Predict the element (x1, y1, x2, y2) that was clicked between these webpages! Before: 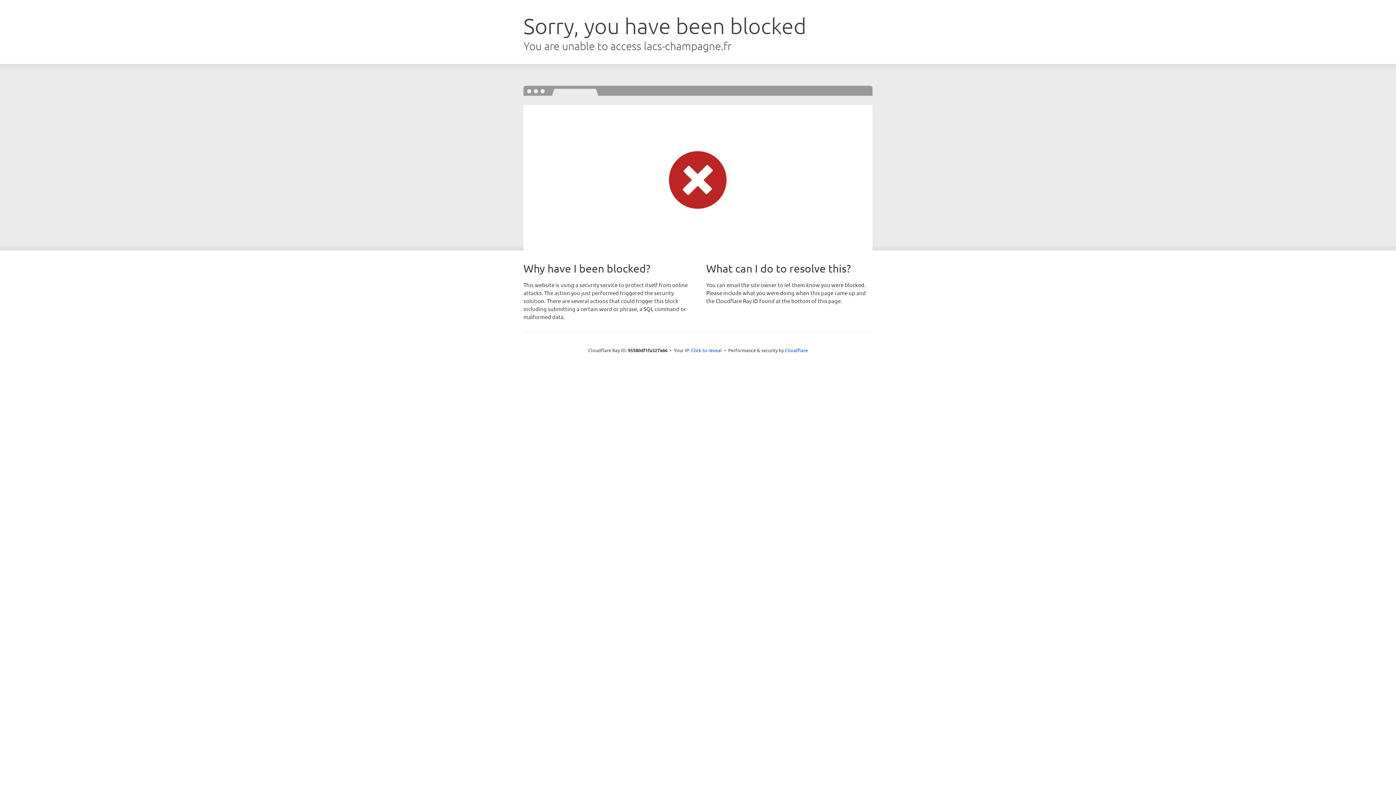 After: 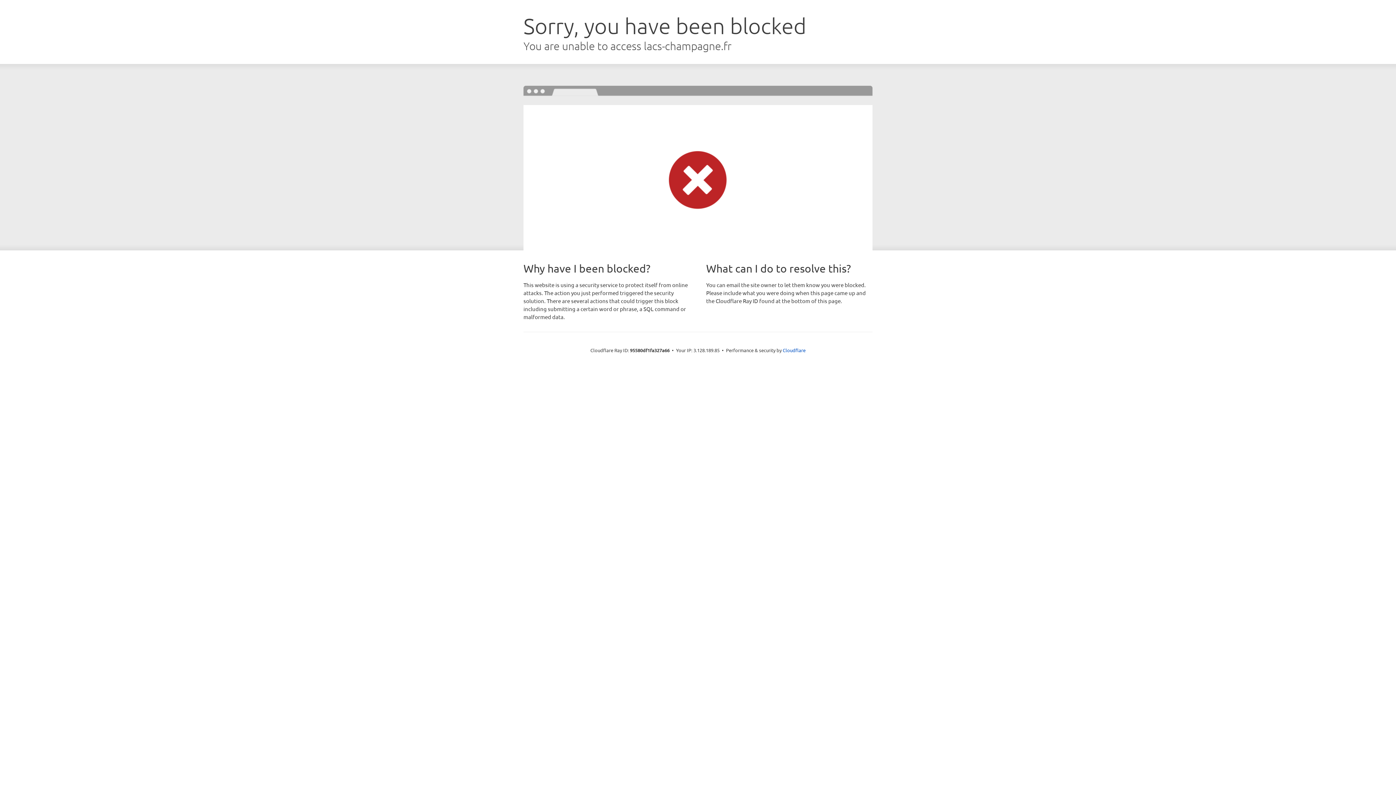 Action: bbox: (691, 346, 722, 353) label: Click to reveal